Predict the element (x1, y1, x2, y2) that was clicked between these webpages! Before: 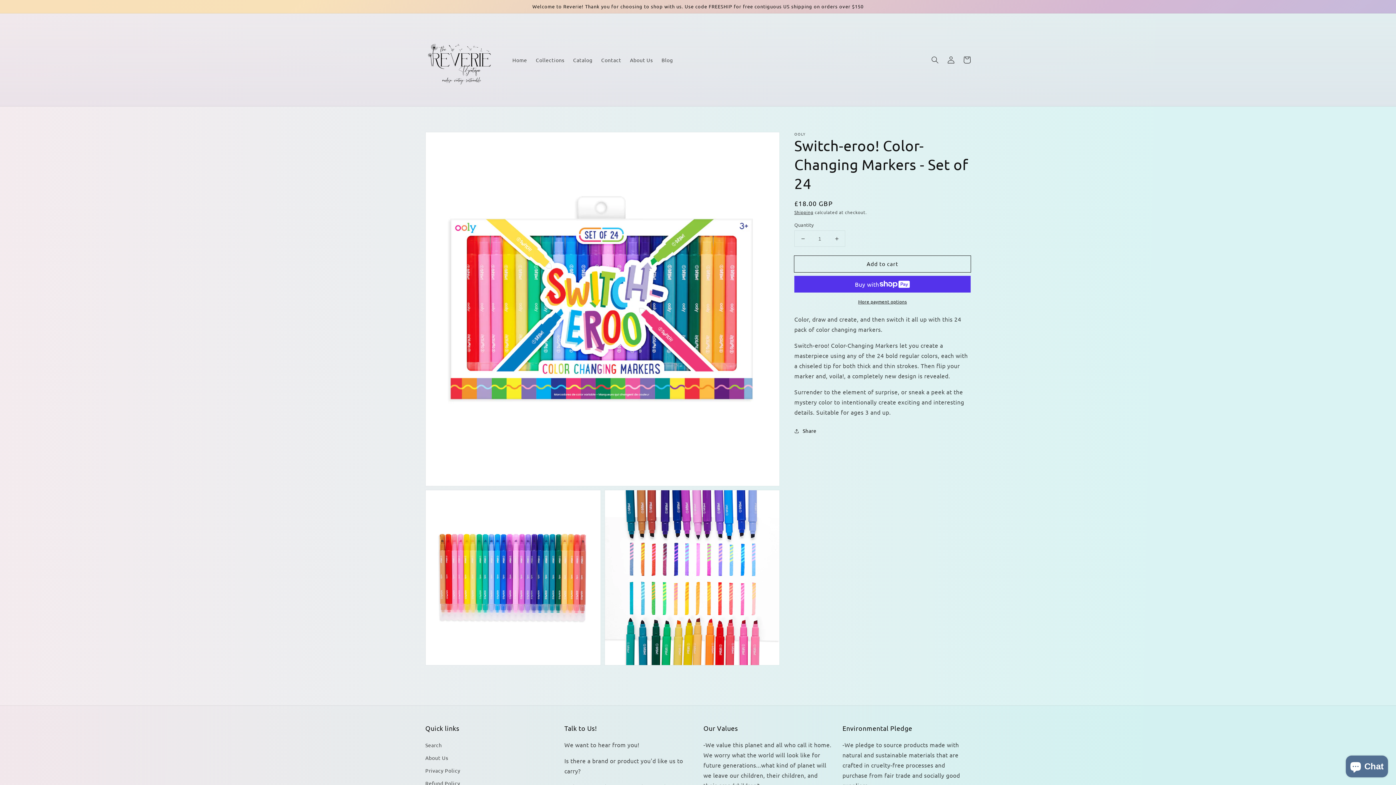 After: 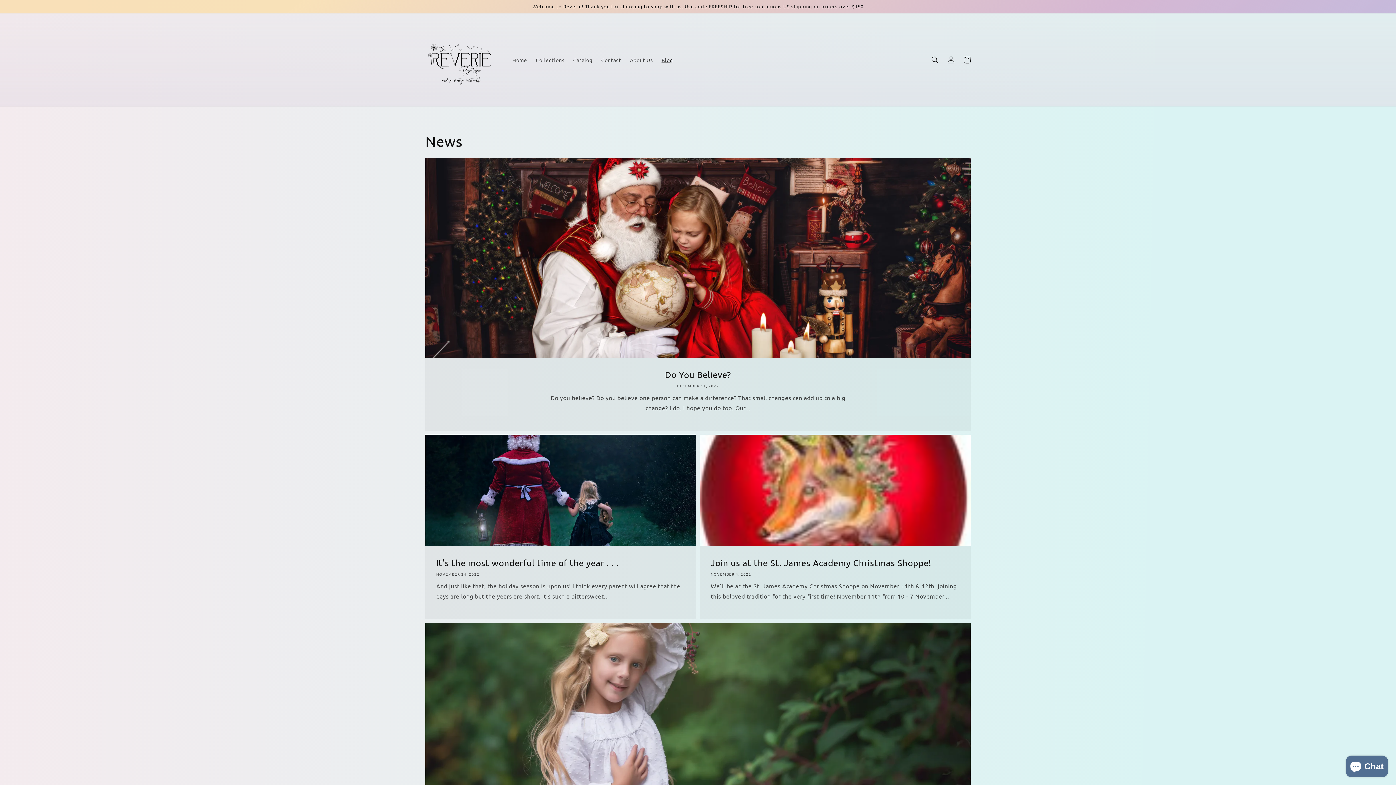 Action: label: Blog bbox: (657, 52, 677, 67)